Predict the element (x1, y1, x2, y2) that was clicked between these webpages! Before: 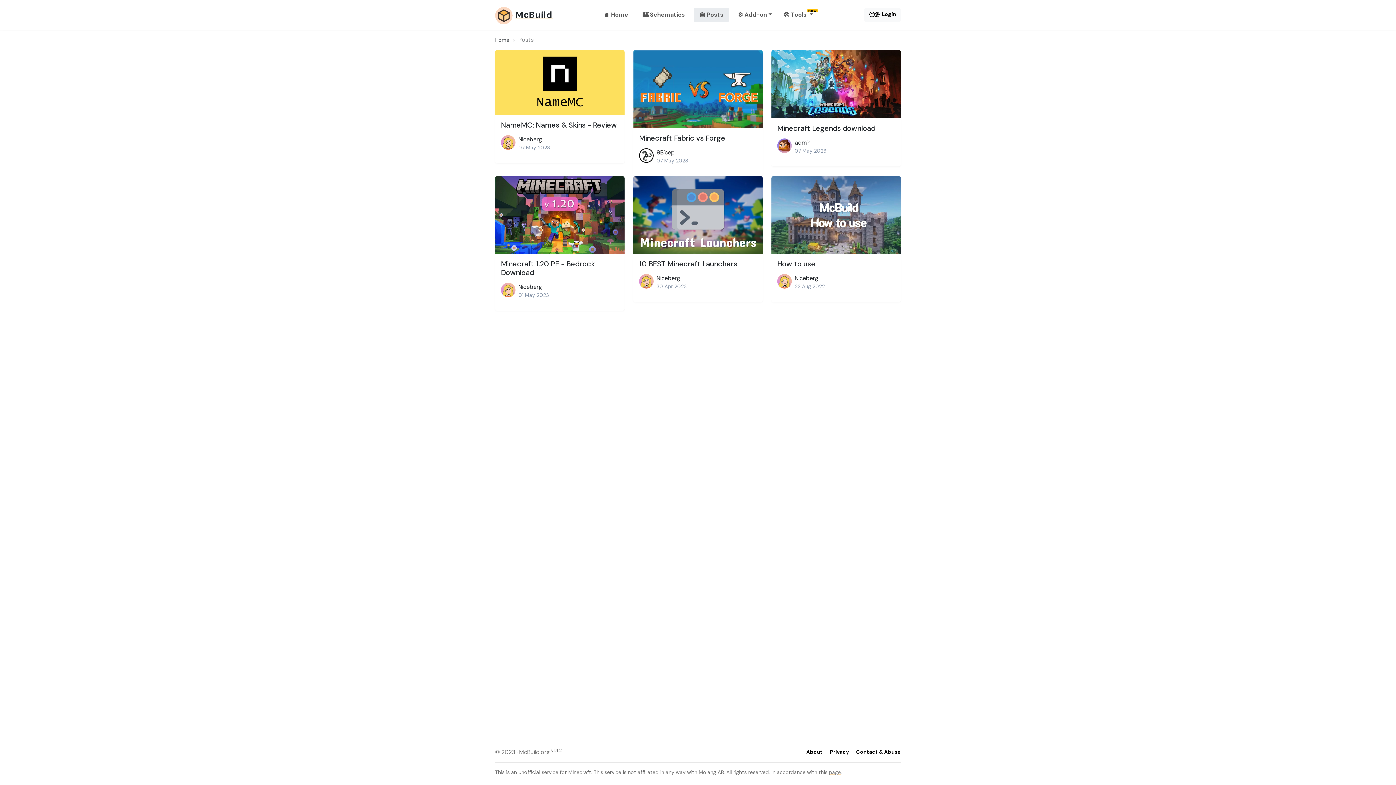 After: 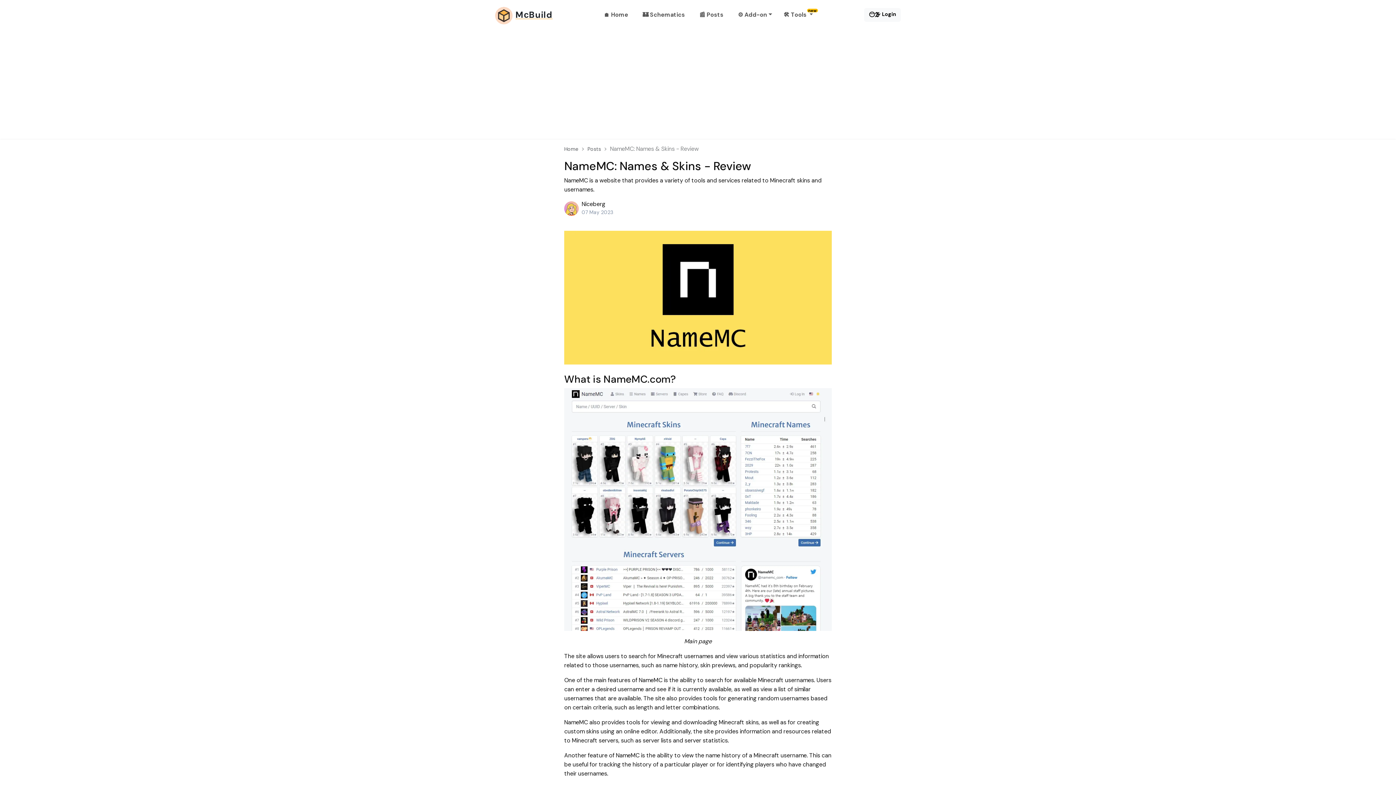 Action: bbox: (495, 50, 624, 163) label: NameMC: Names & Skins - Review

Niceberg
07 May 2023